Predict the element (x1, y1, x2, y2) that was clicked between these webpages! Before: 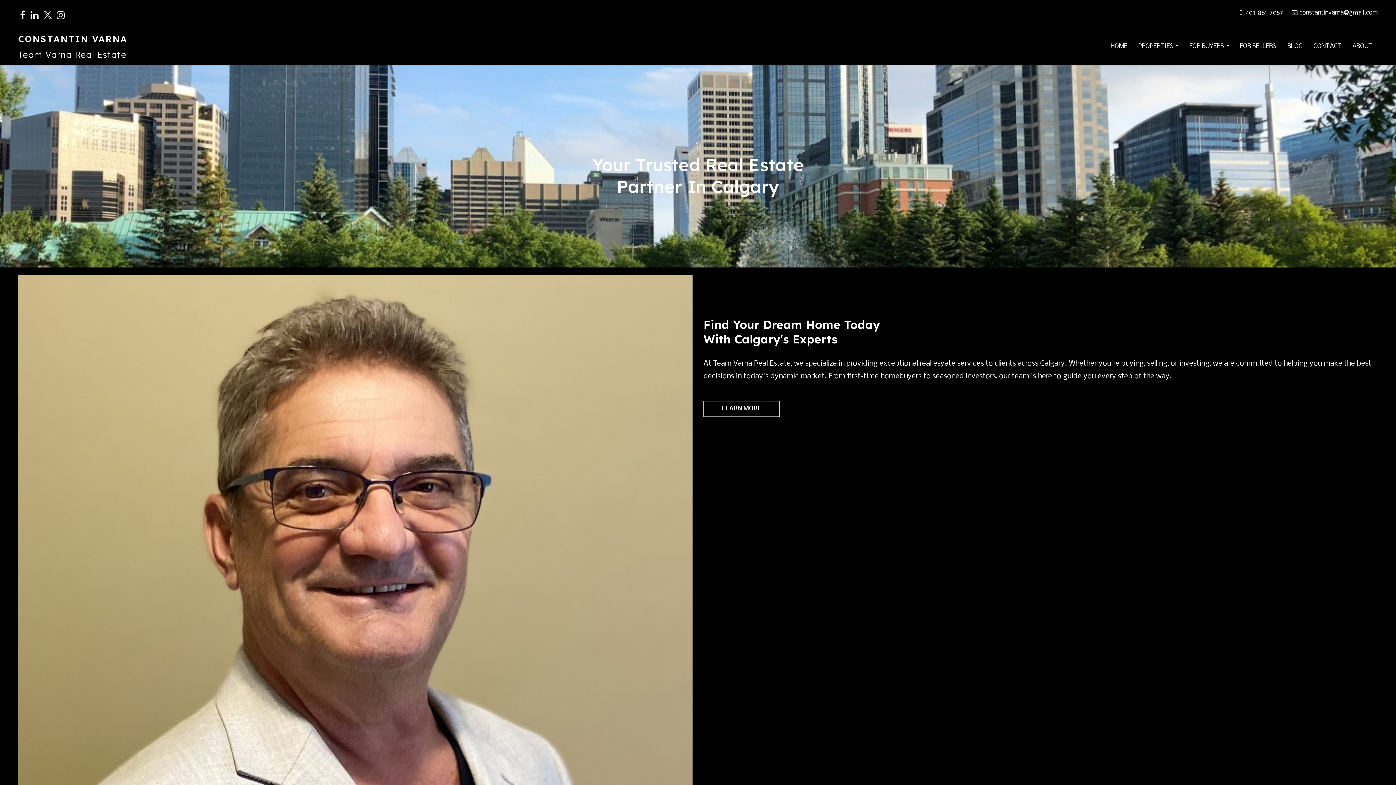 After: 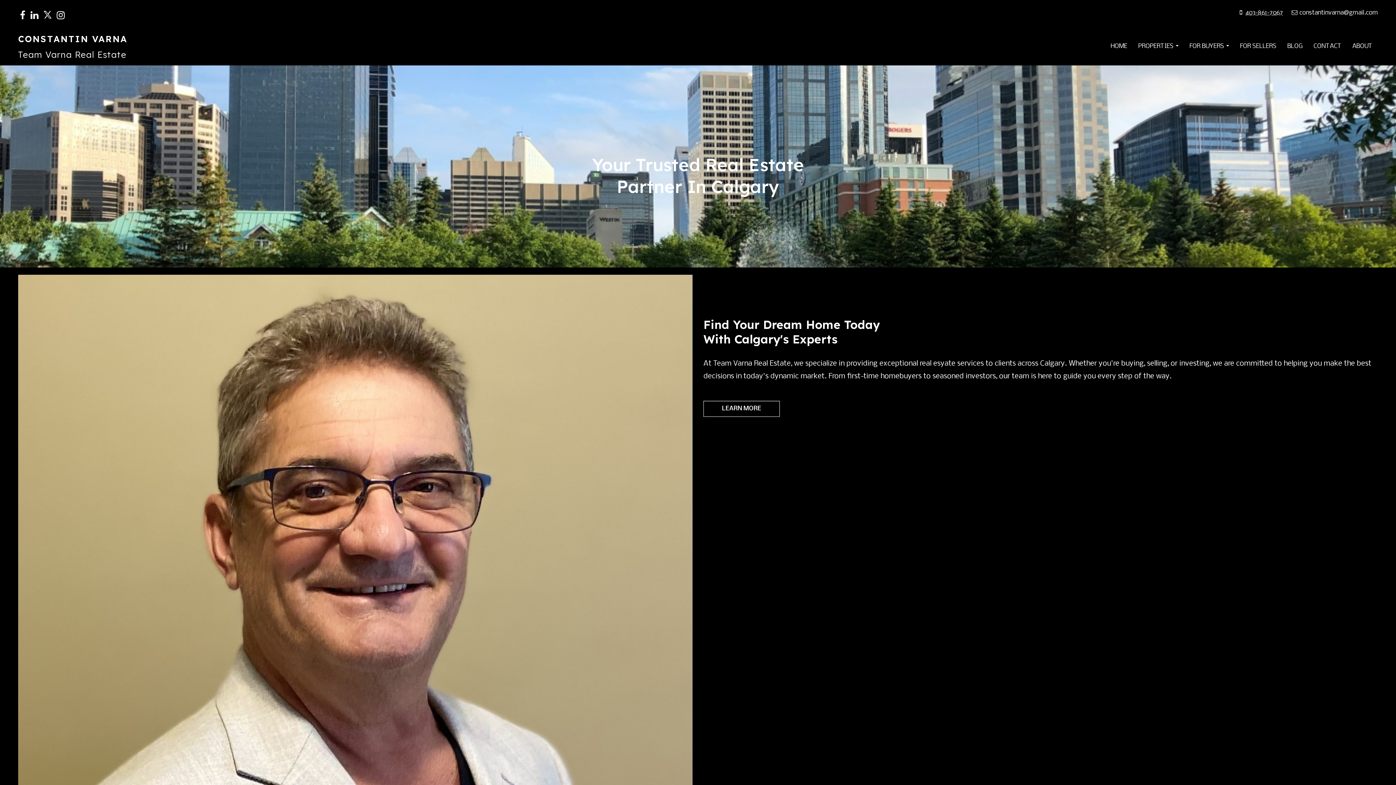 Action: bbox: (1240, 6, 1283, 17) label: 403-861-7067